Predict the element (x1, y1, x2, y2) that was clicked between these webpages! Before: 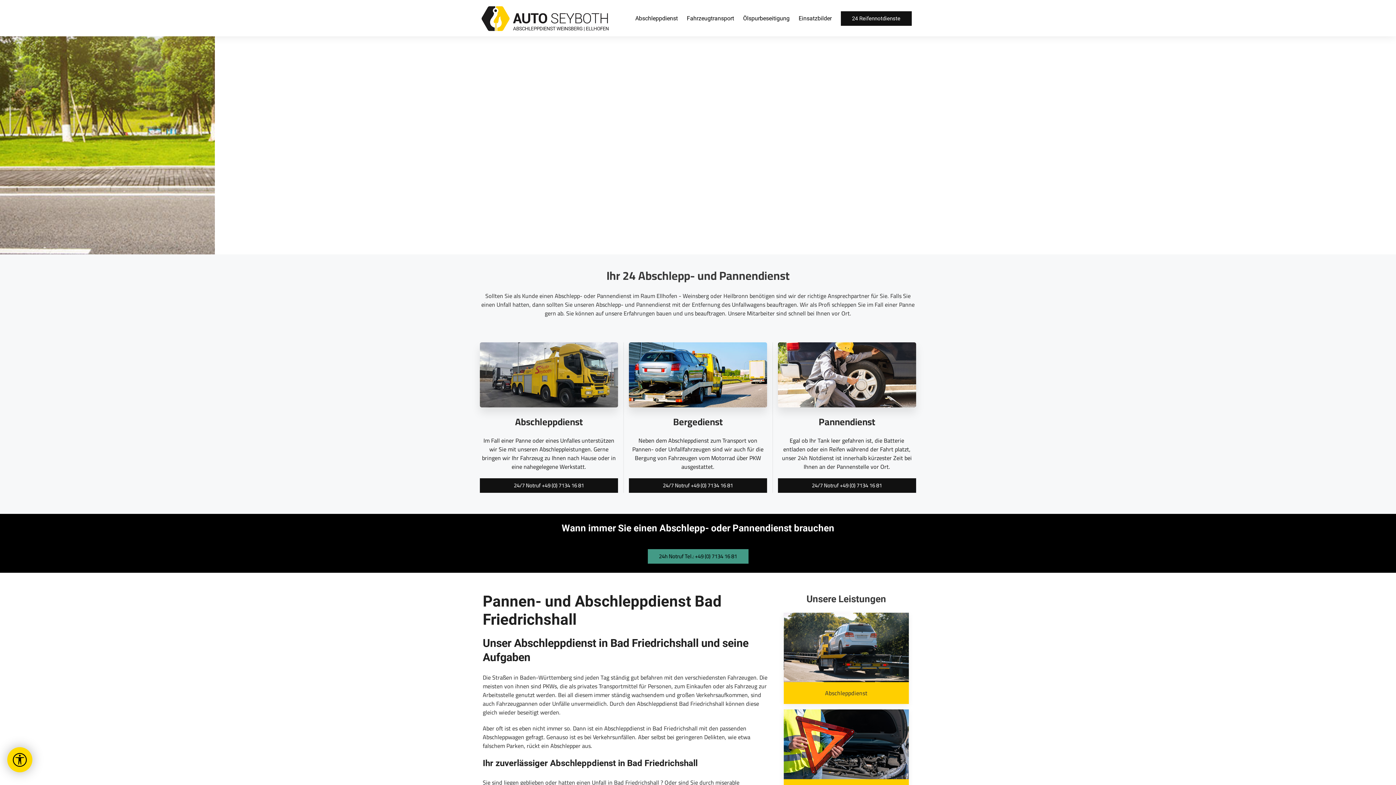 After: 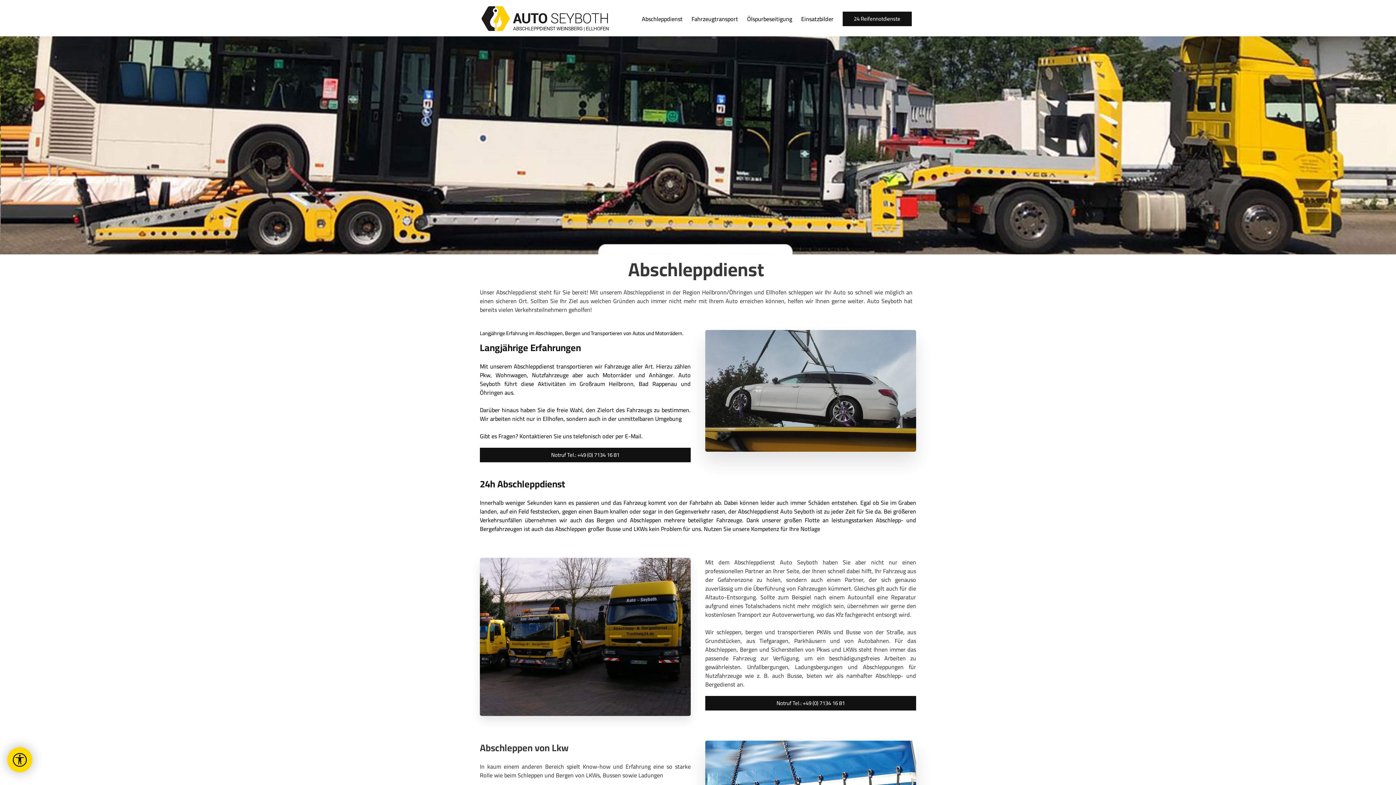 Action: bbox: (784, 641, 909, 652)